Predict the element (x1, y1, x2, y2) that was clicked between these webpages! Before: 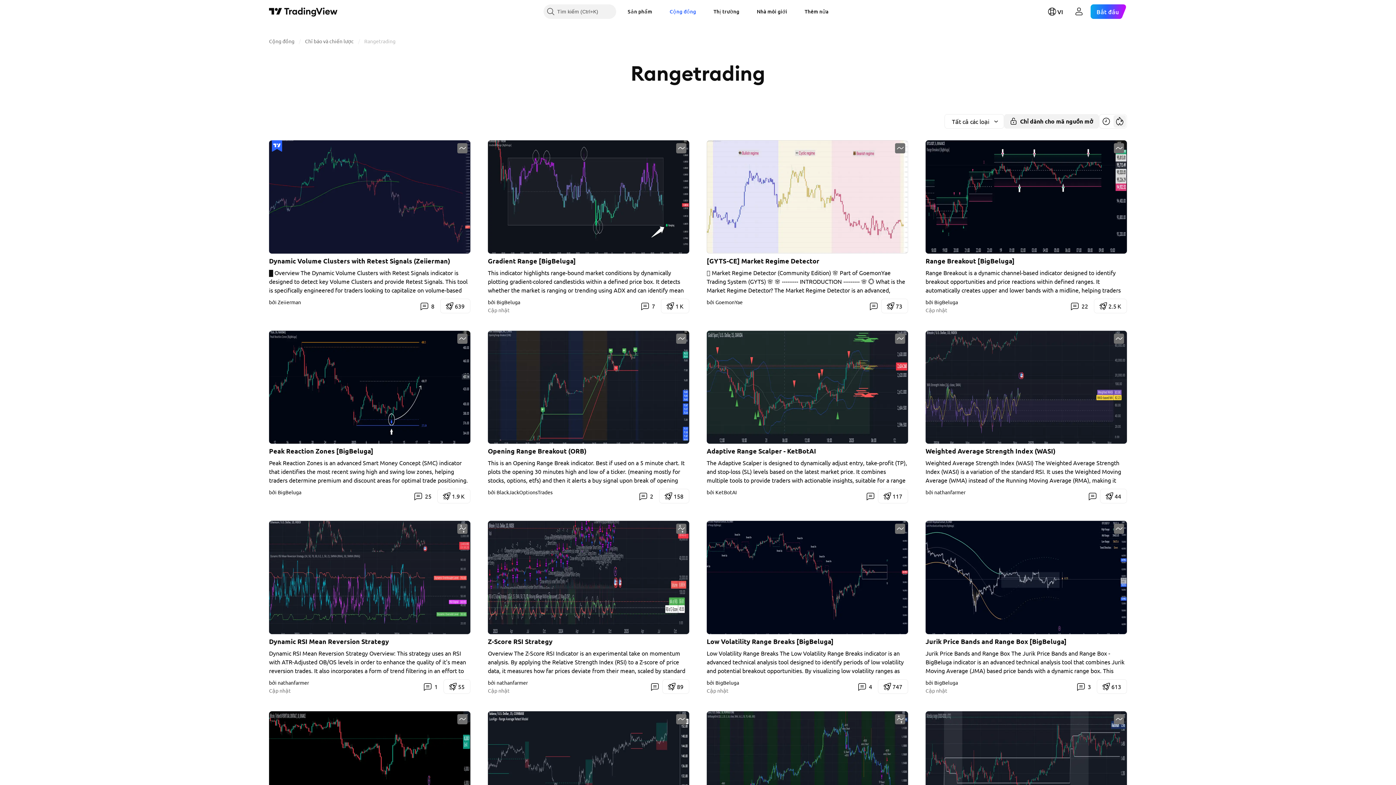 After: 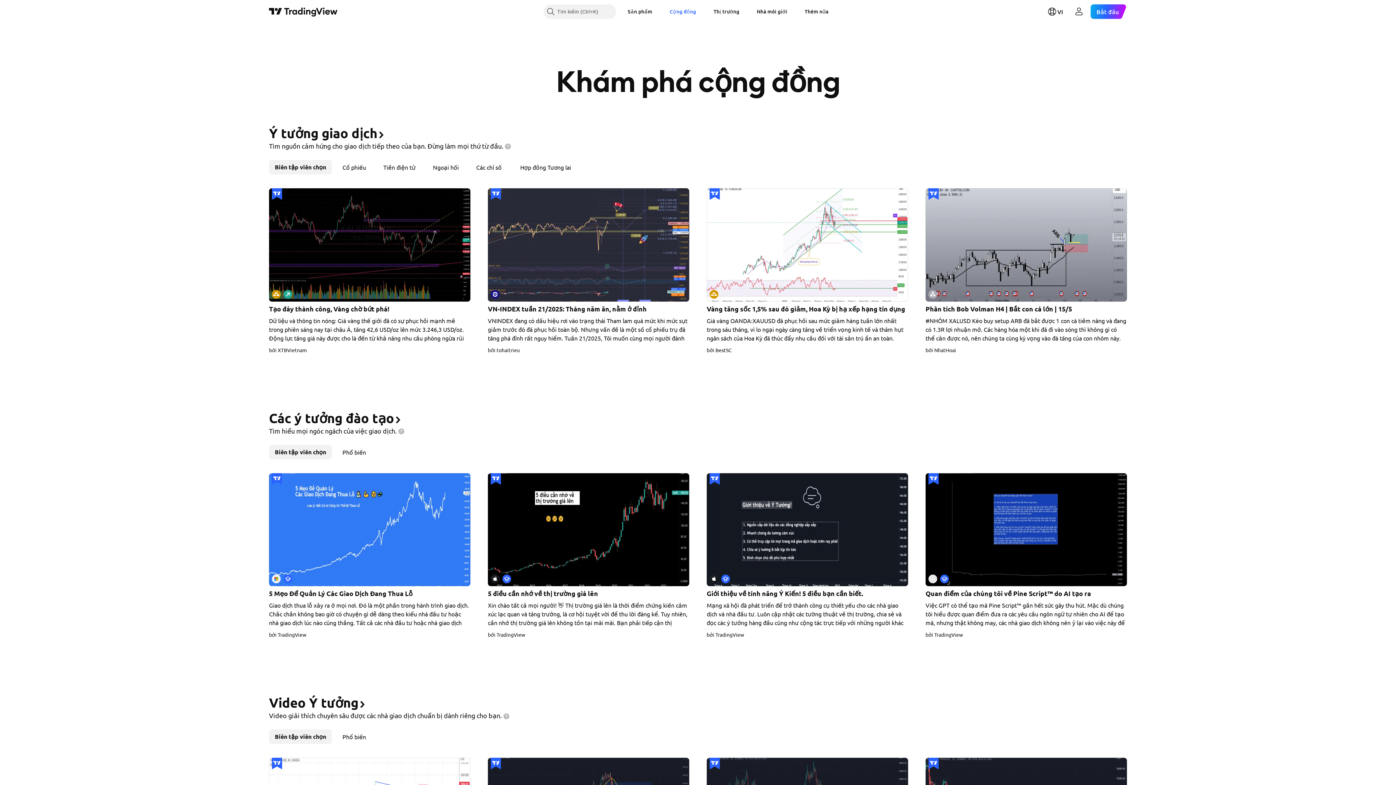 Action: label: Cộng đồng bbox: (269, 37, 294, 44)